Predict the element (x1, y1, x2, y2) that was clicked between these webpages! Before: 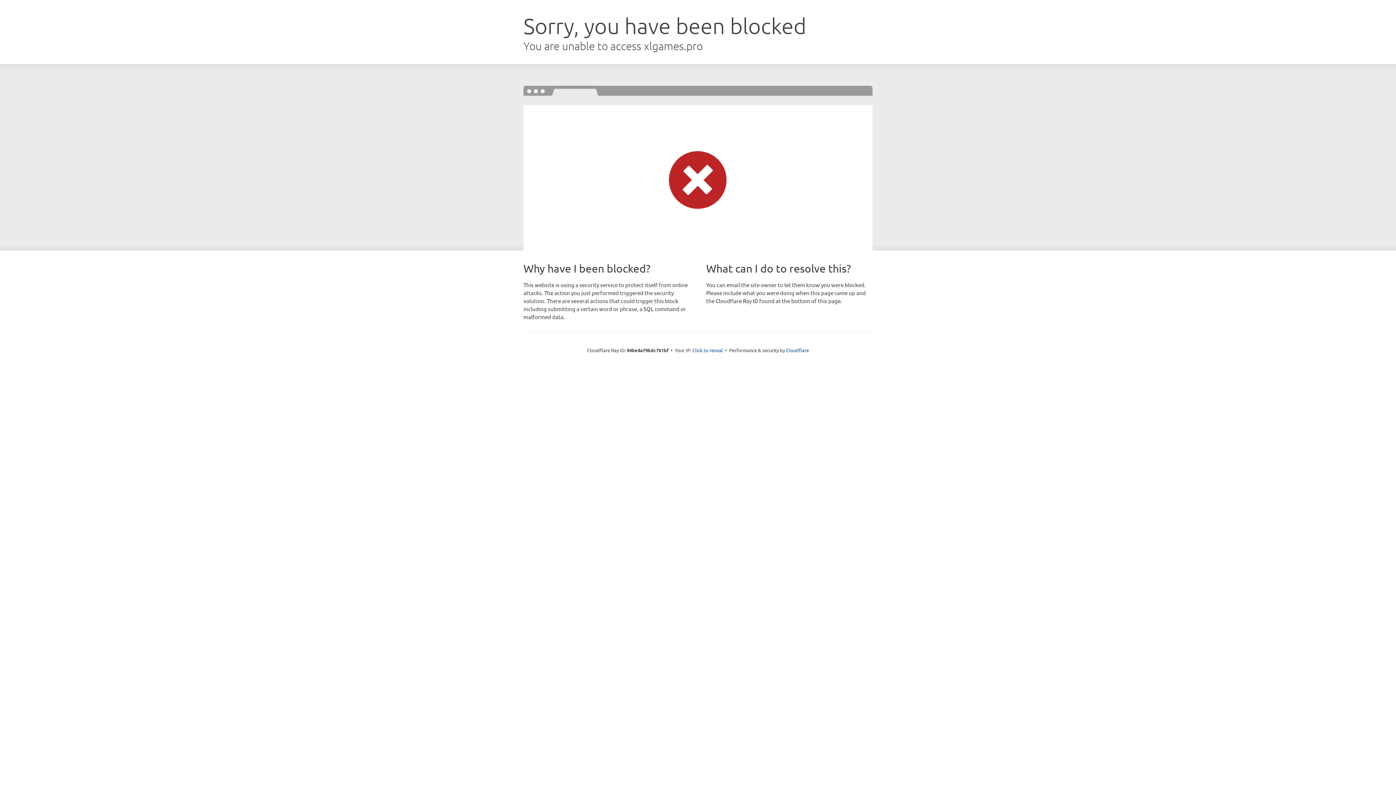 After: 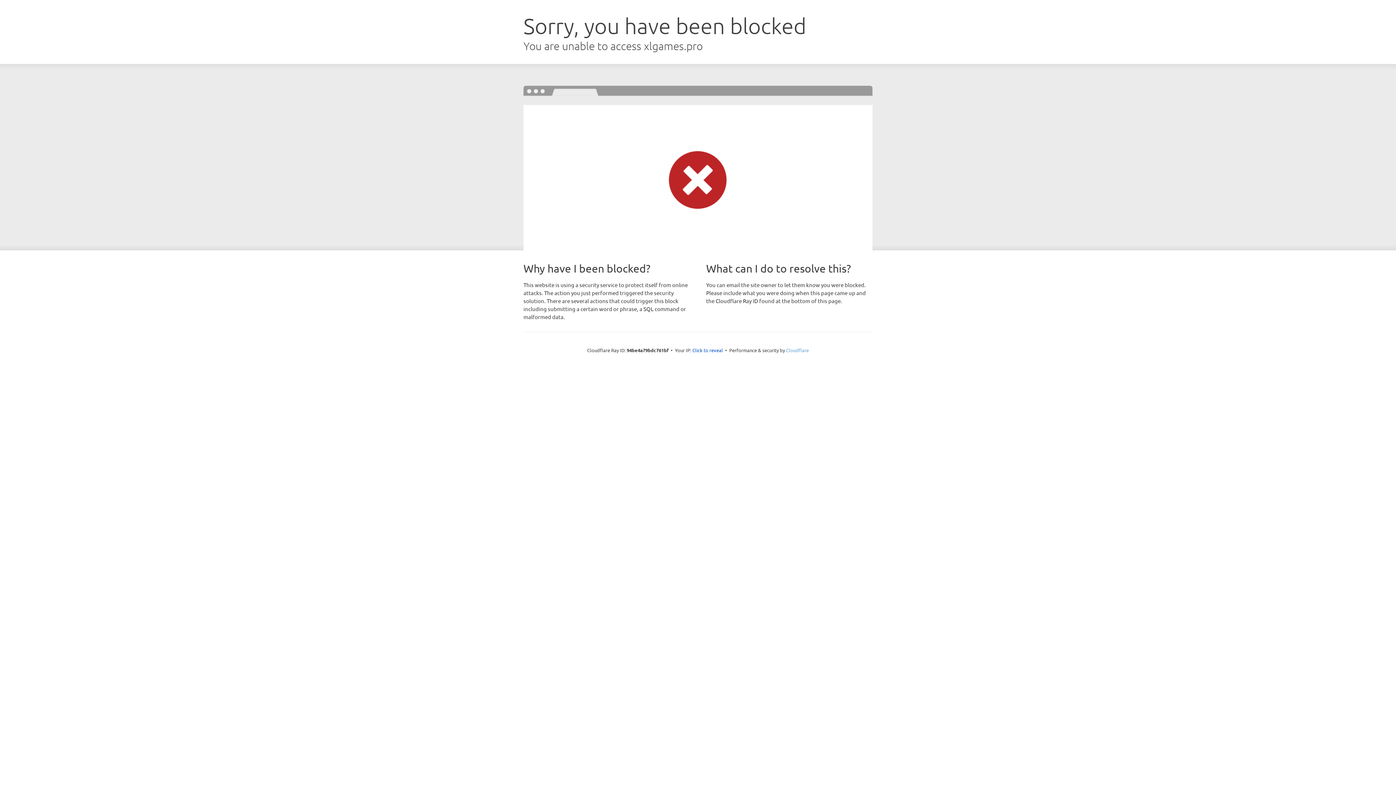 Action: bbox: (786, 347, 809, 353) label: Cloudflare